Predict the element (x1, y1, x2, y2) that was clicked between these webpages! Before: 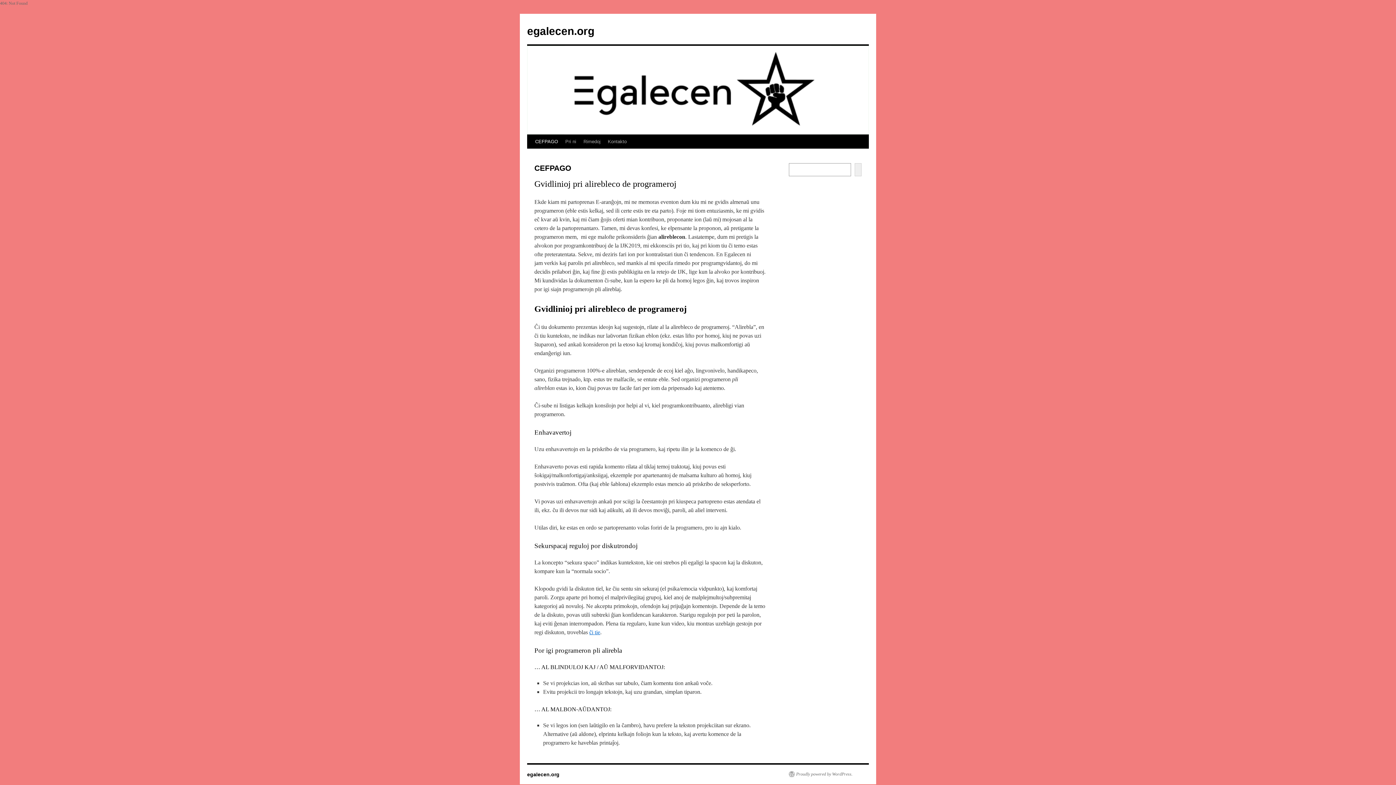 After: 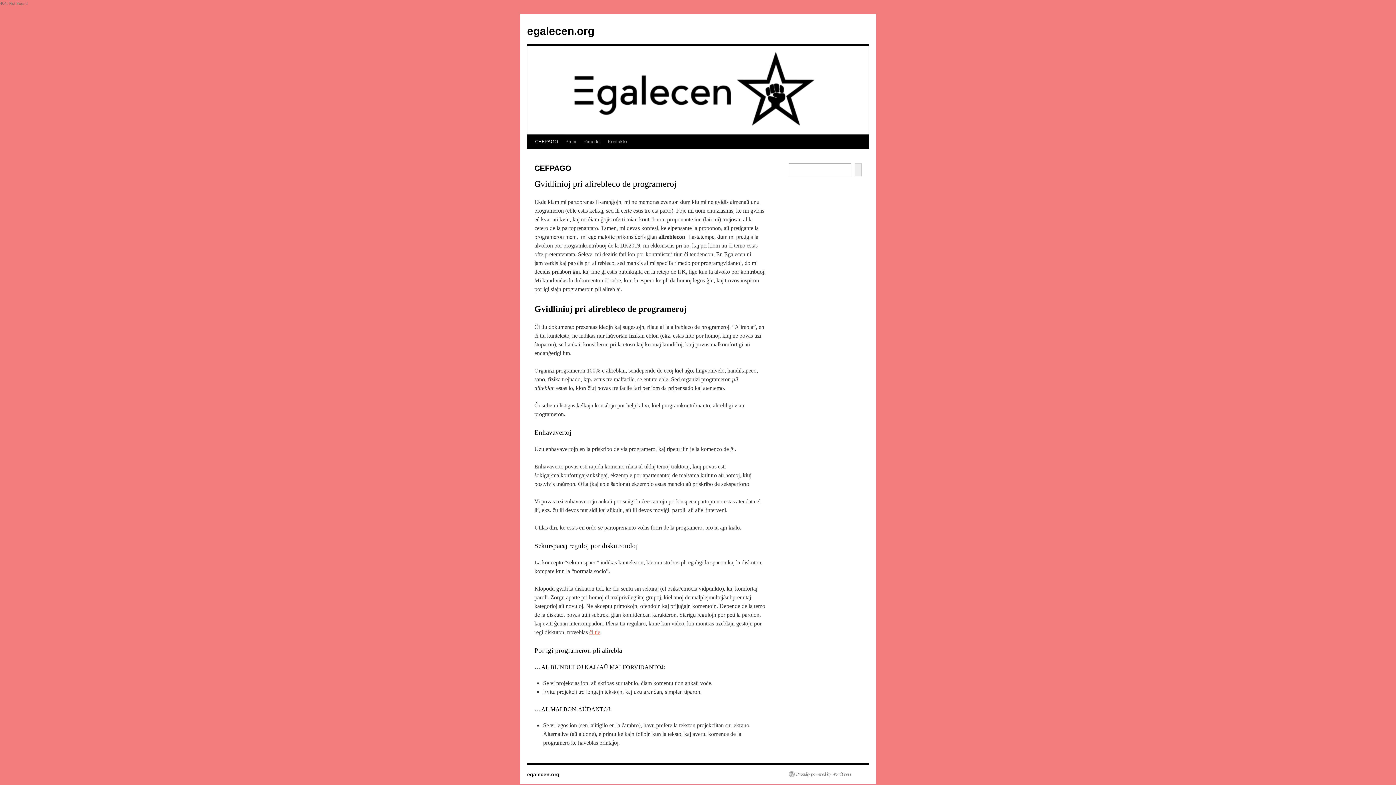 Action: label: ĉi tie bbox: (589, 629, 600, 635)